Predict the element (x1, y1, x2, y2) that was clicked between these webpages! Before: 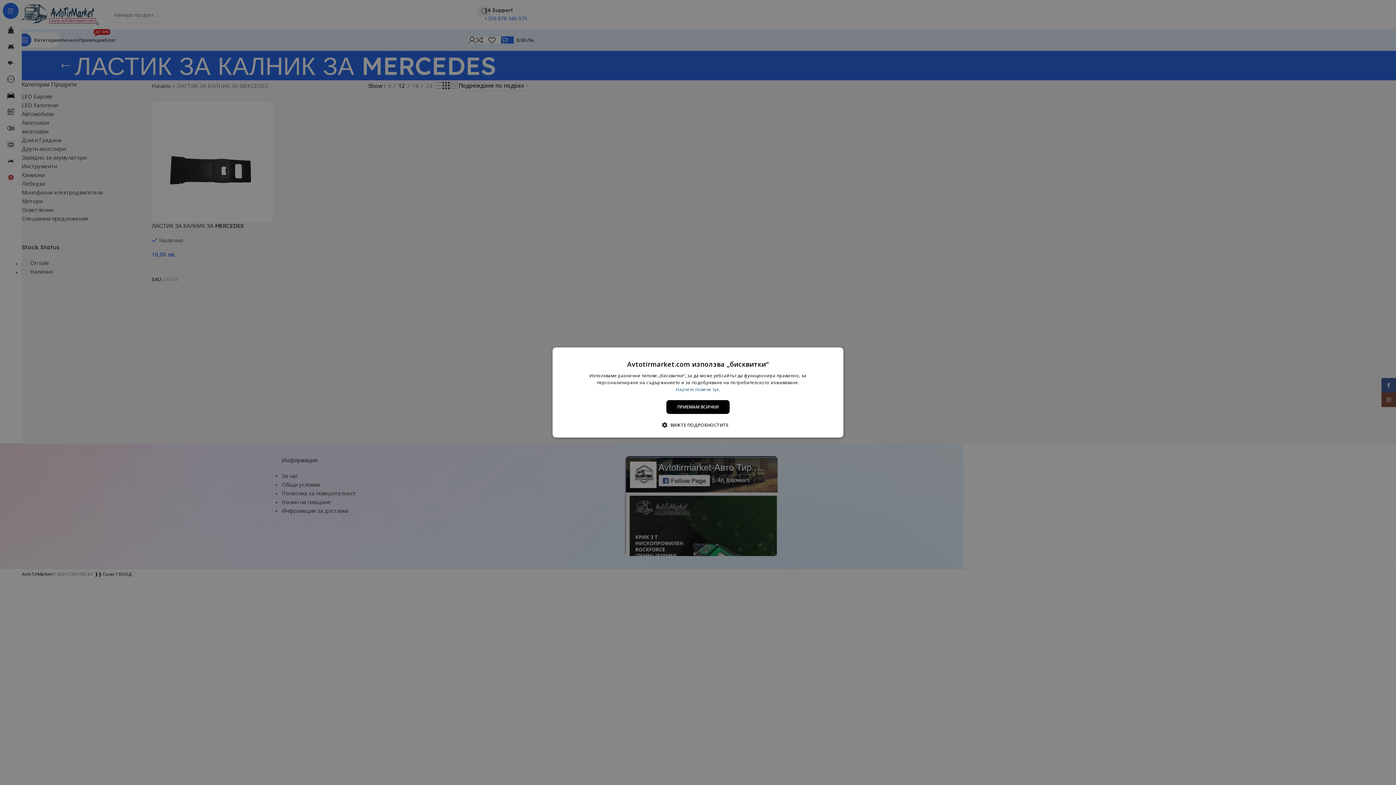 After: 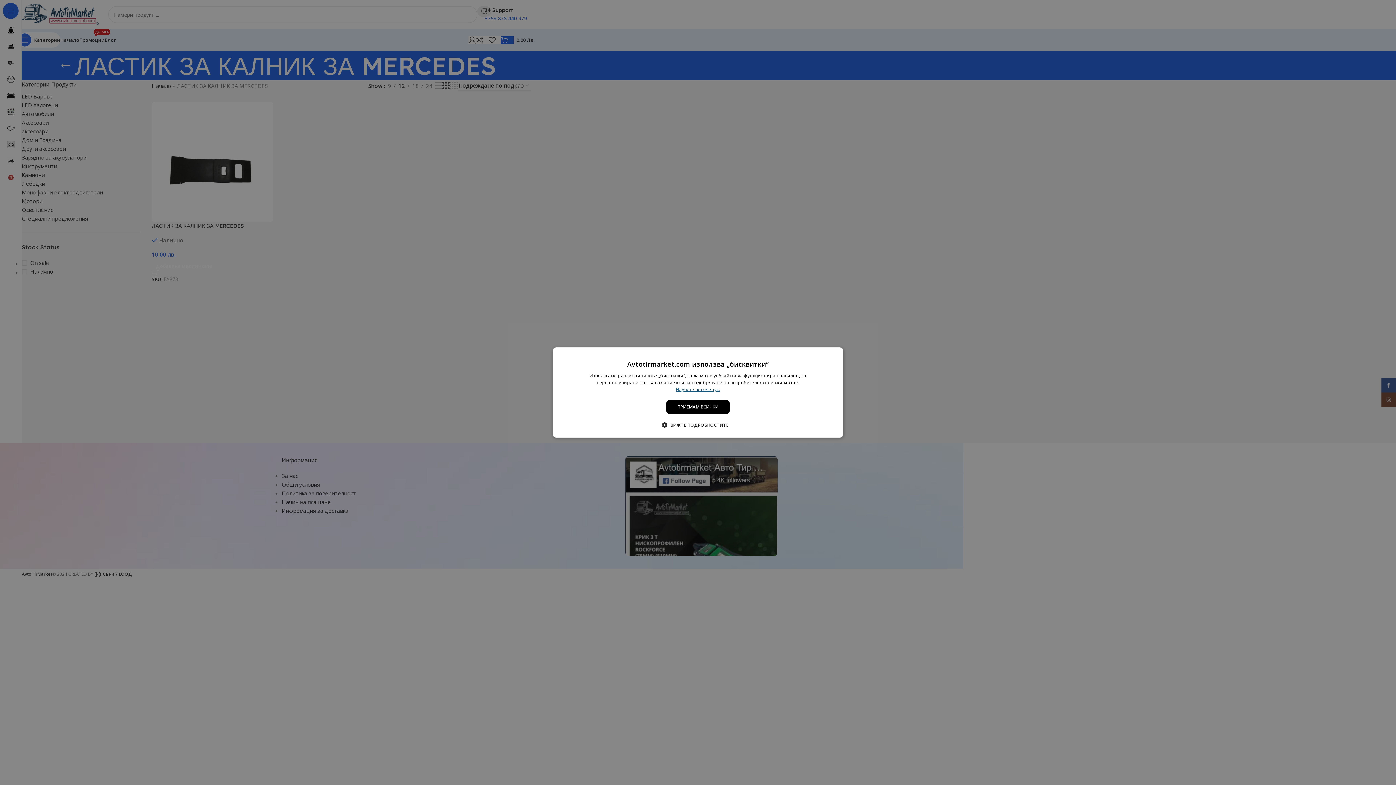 Action: bbox: (676, 386, 720, 392) label: Научете повече тук., opens a new window